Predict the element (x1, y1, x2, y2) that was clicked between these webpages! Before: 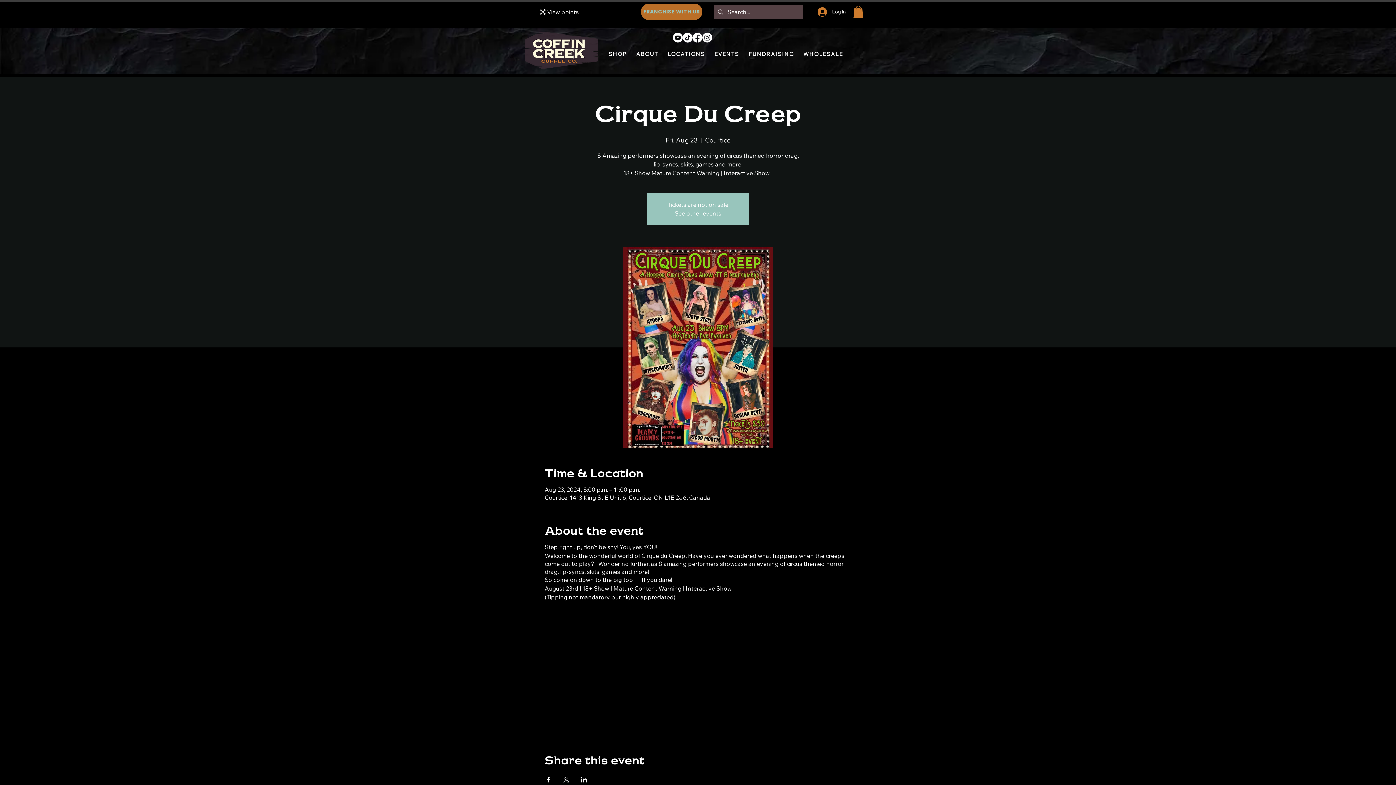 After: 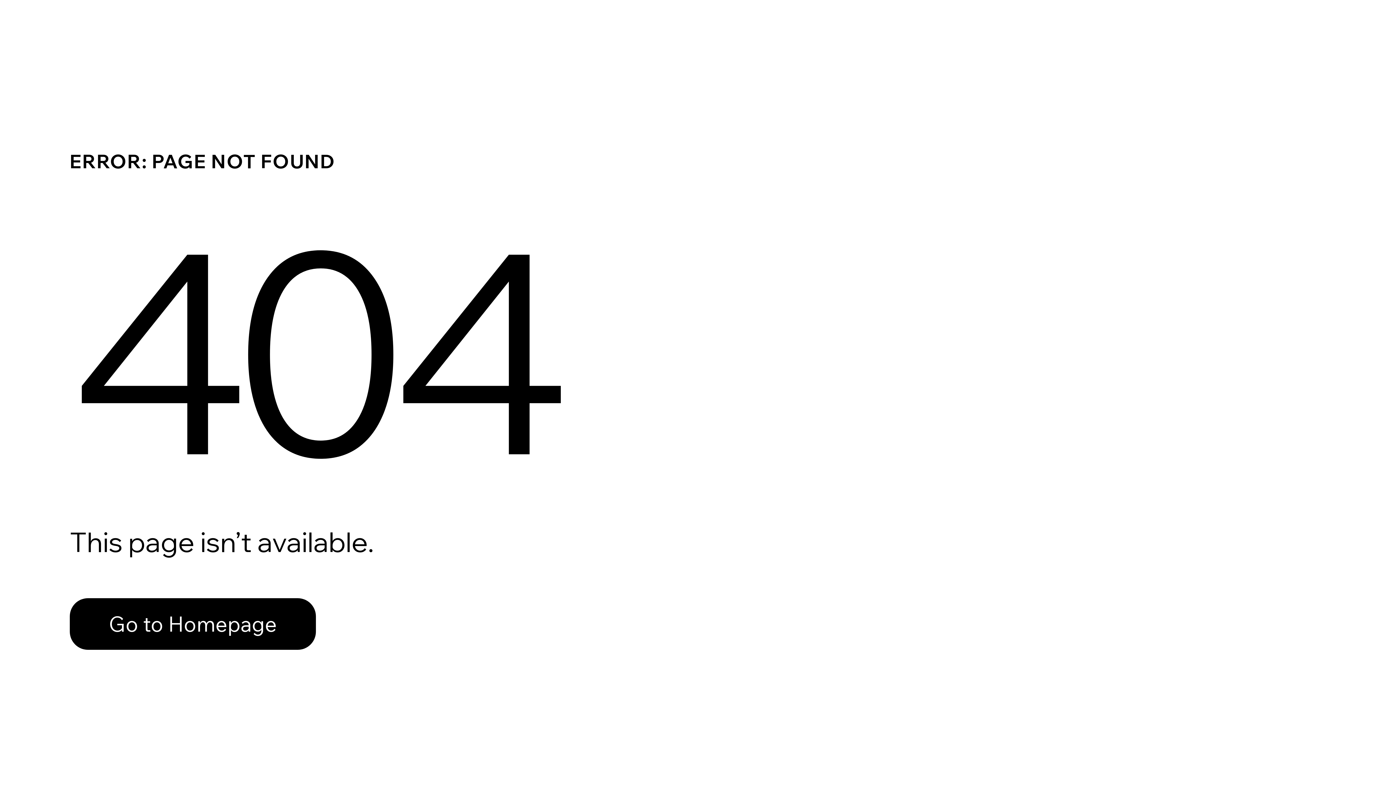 Action: bbox: (605, 44, 630, 63) label: SHOP